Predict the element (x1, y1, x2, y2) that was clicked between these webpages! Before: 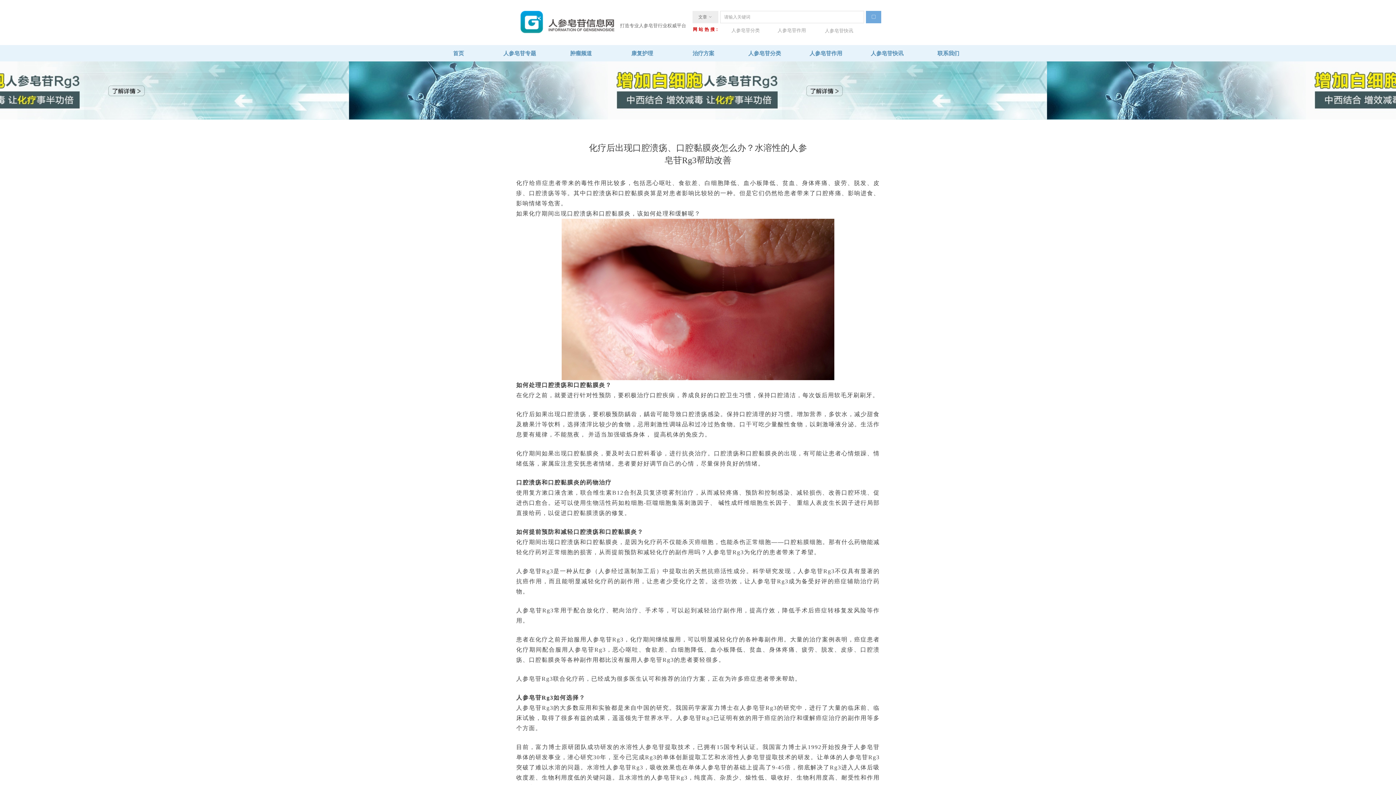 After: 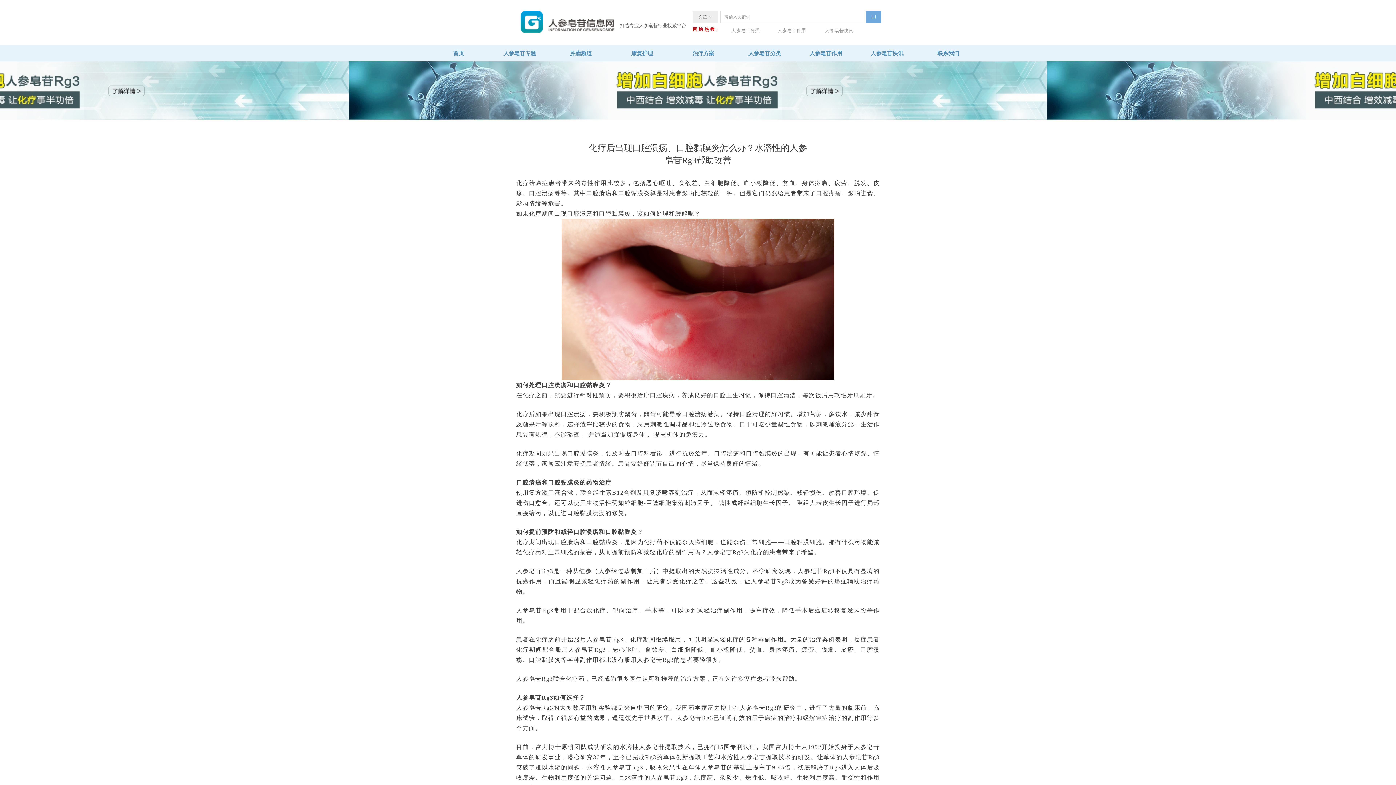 Action: bbox: (866, 10, 881, 23) label: ꁂ